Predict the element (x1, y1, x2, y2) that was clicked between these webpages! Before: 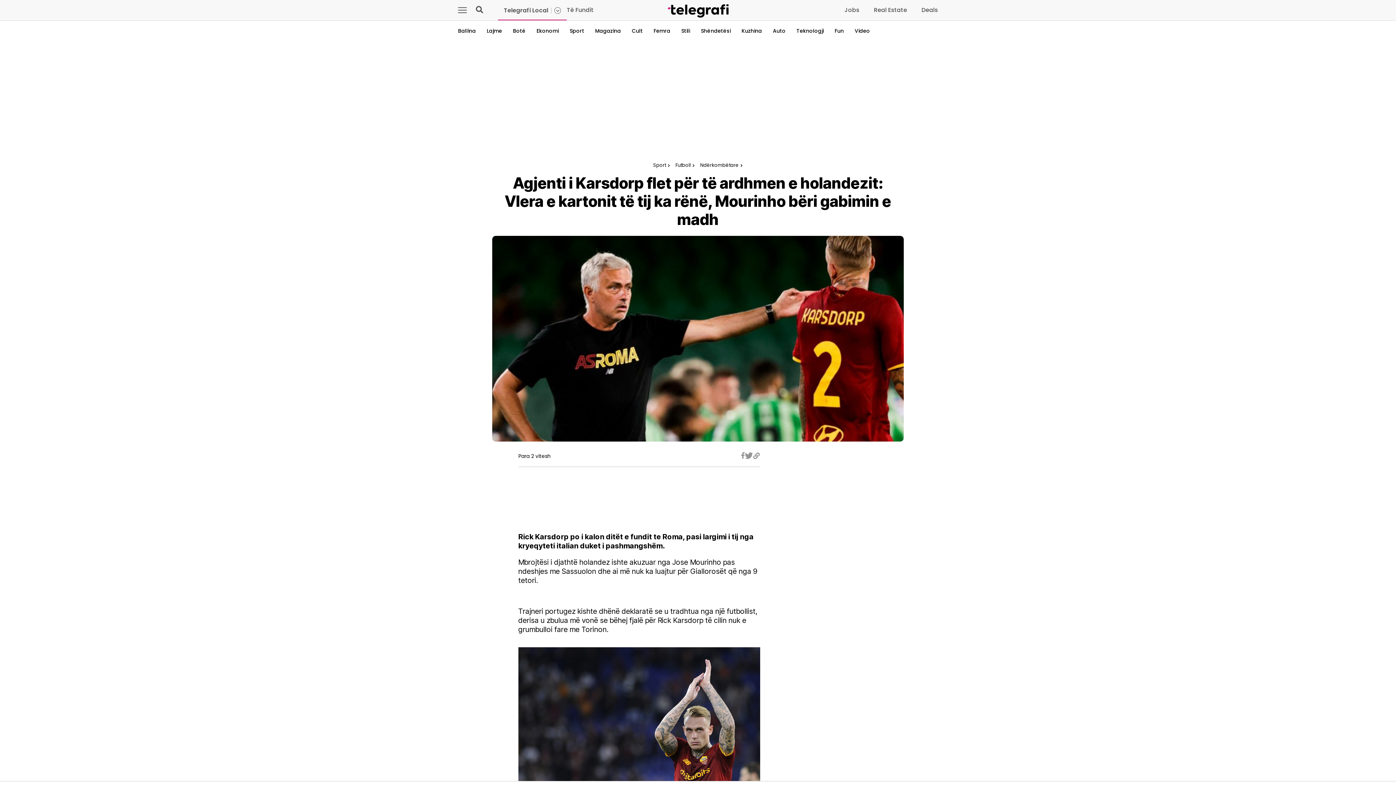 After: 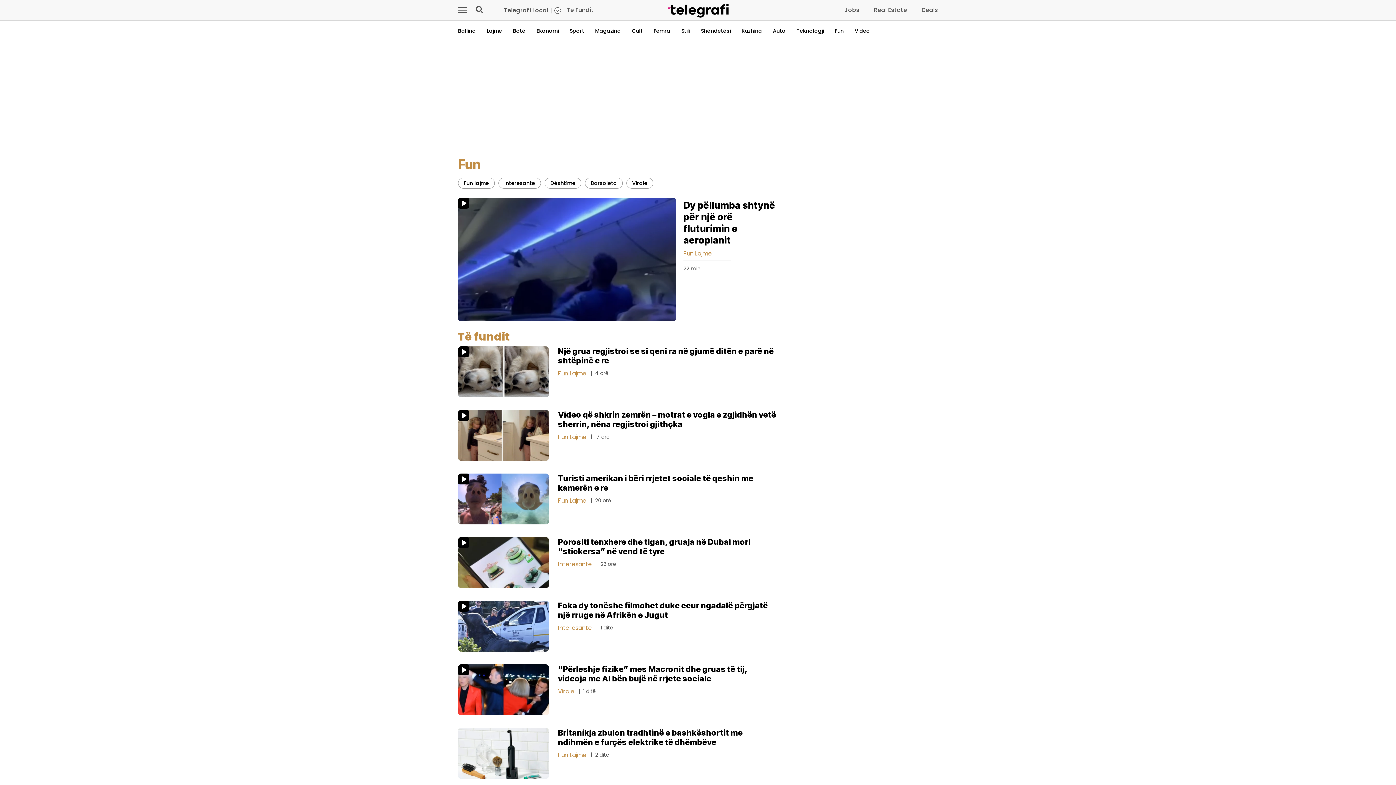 Action: bbox: (834, 27, 844, 34) label: Fun